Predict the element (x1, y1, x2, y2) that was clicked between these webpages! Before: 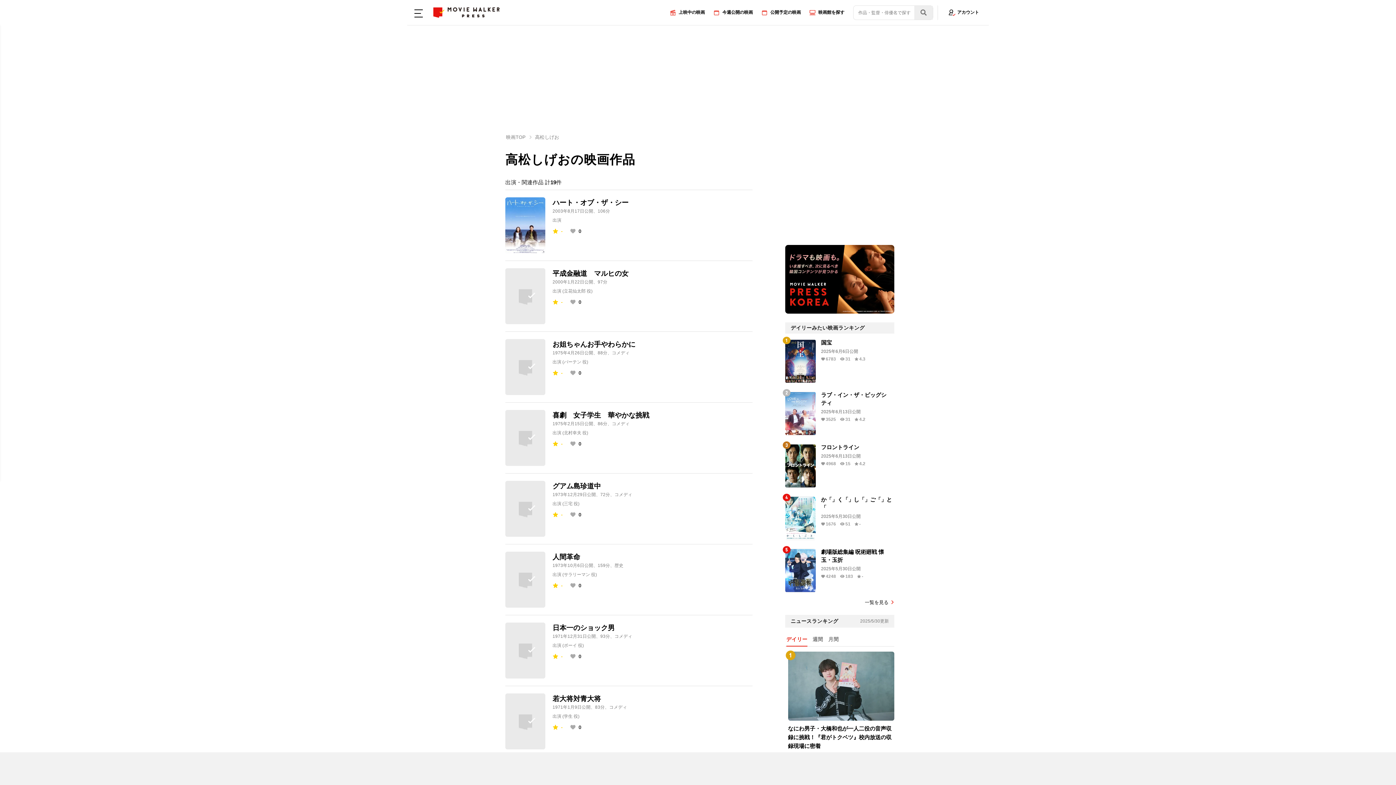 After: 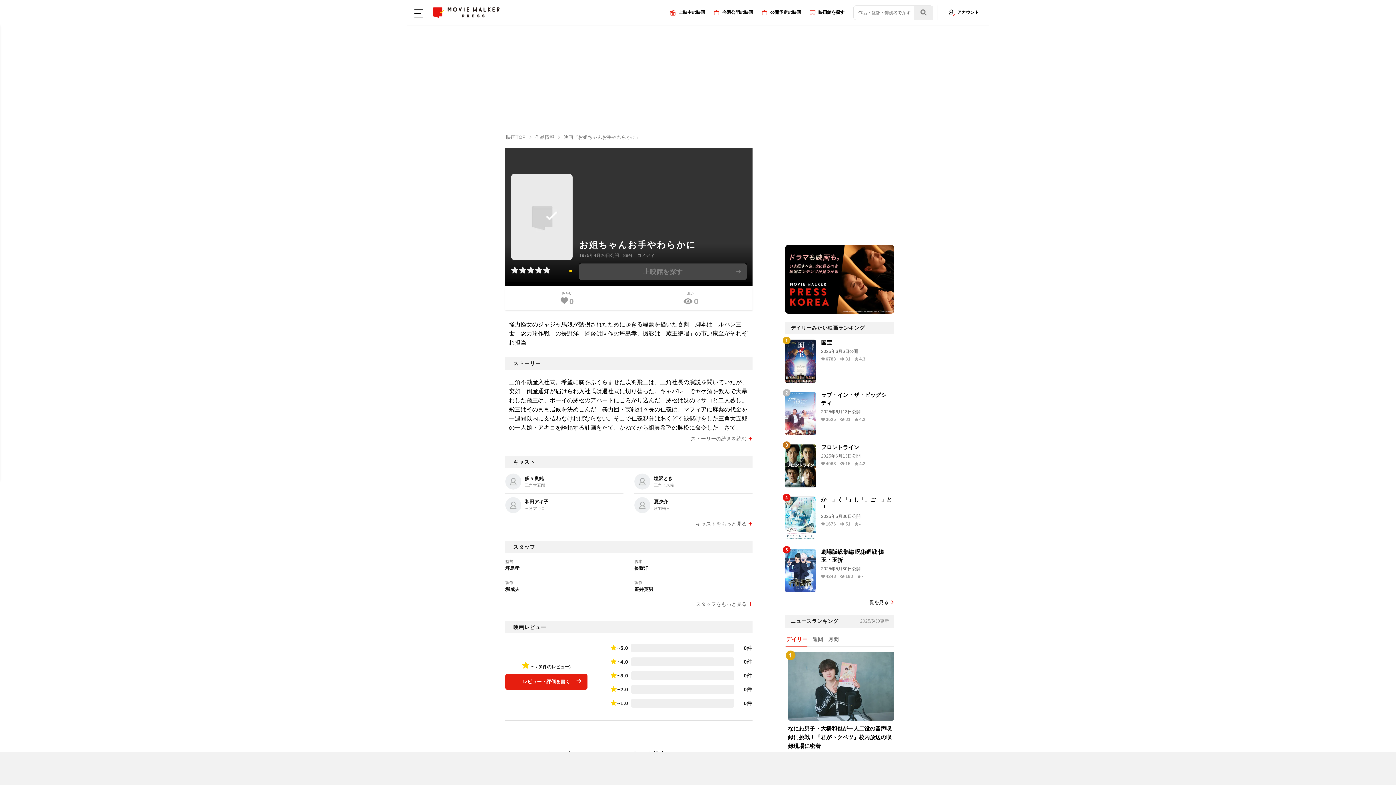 Action: bbox: (505, 339, 545, 395)